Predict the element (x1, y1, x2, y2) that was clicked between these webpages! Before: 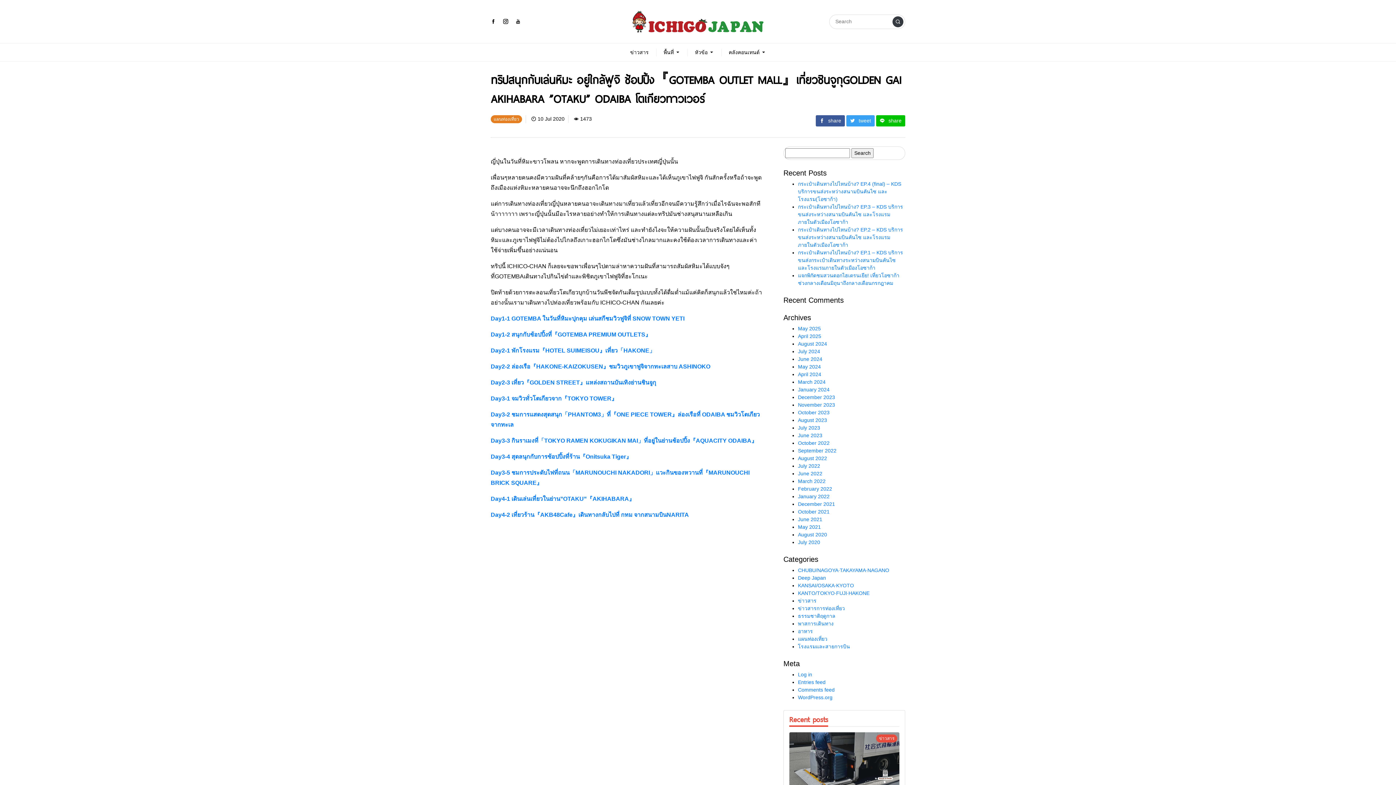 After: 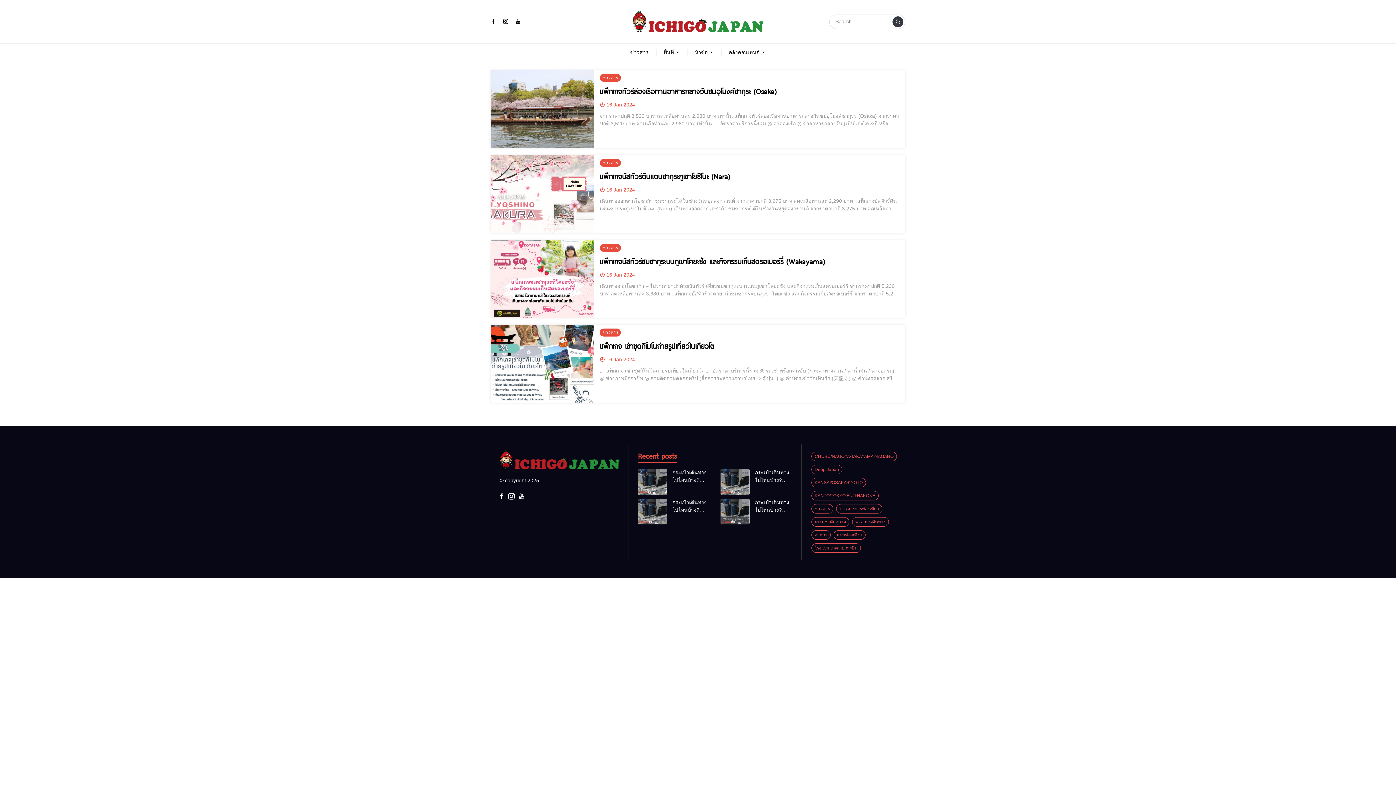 Action: bbox: (798, 386, 829, 392) label: January 2024